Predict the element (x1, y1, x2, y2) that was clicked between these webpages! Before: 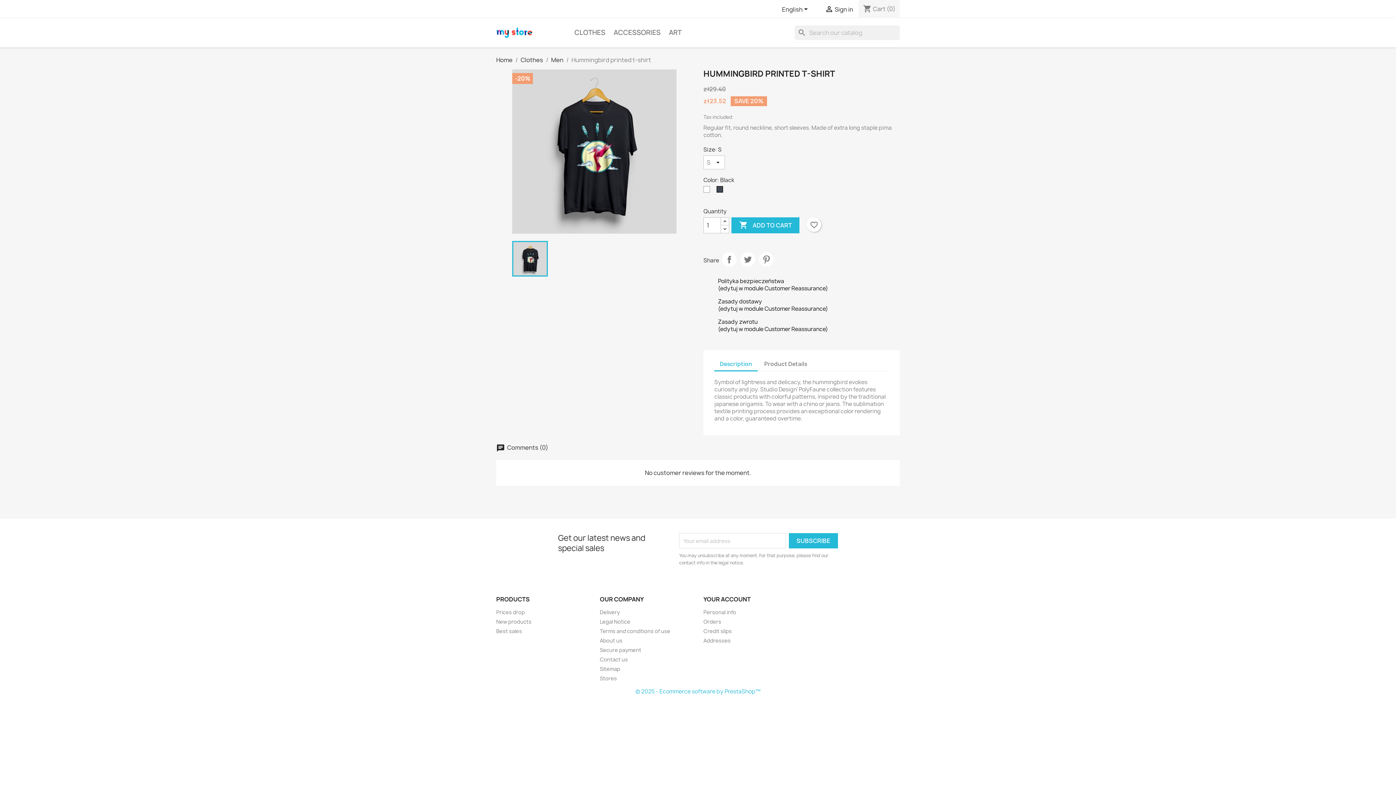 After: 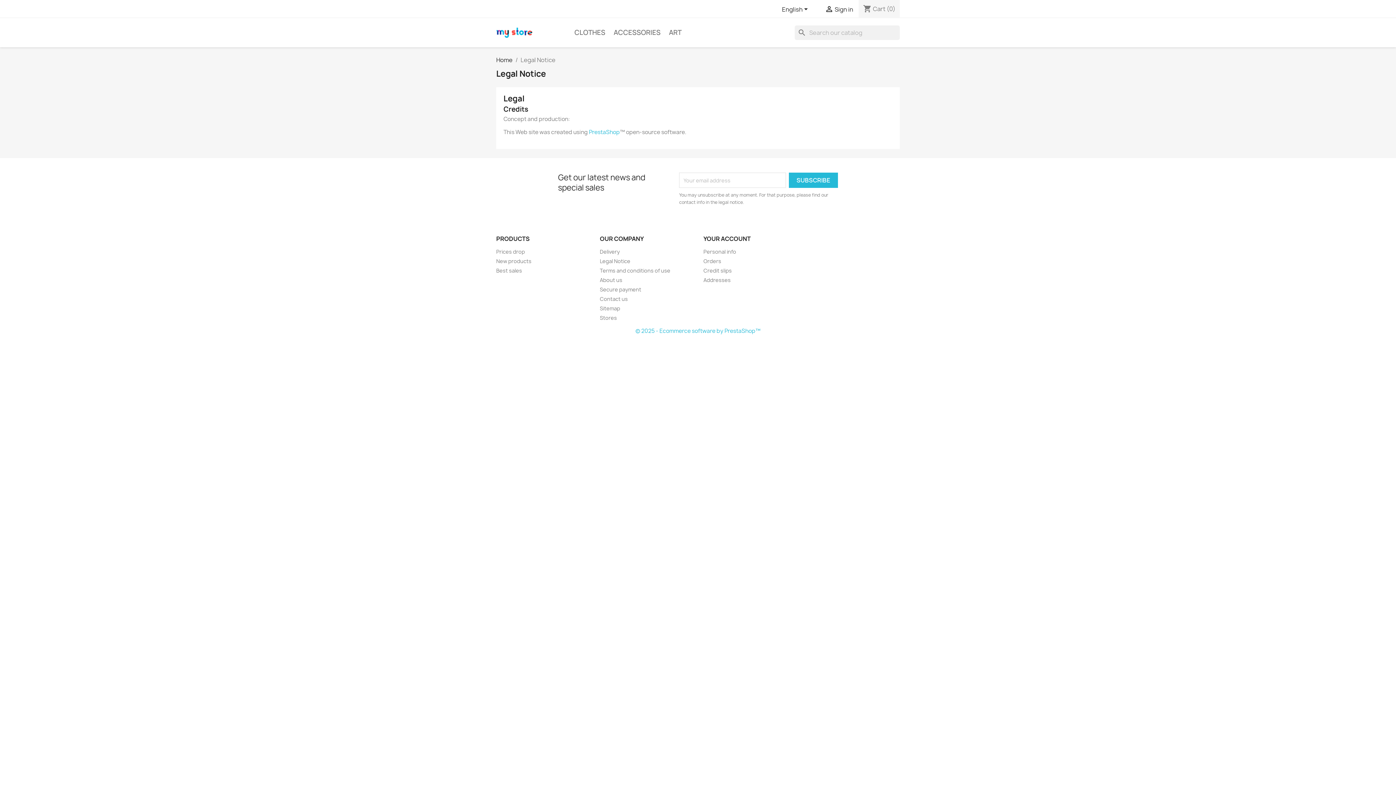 Action: bbox: (600, 618, 630, 625) label: Legal Notice